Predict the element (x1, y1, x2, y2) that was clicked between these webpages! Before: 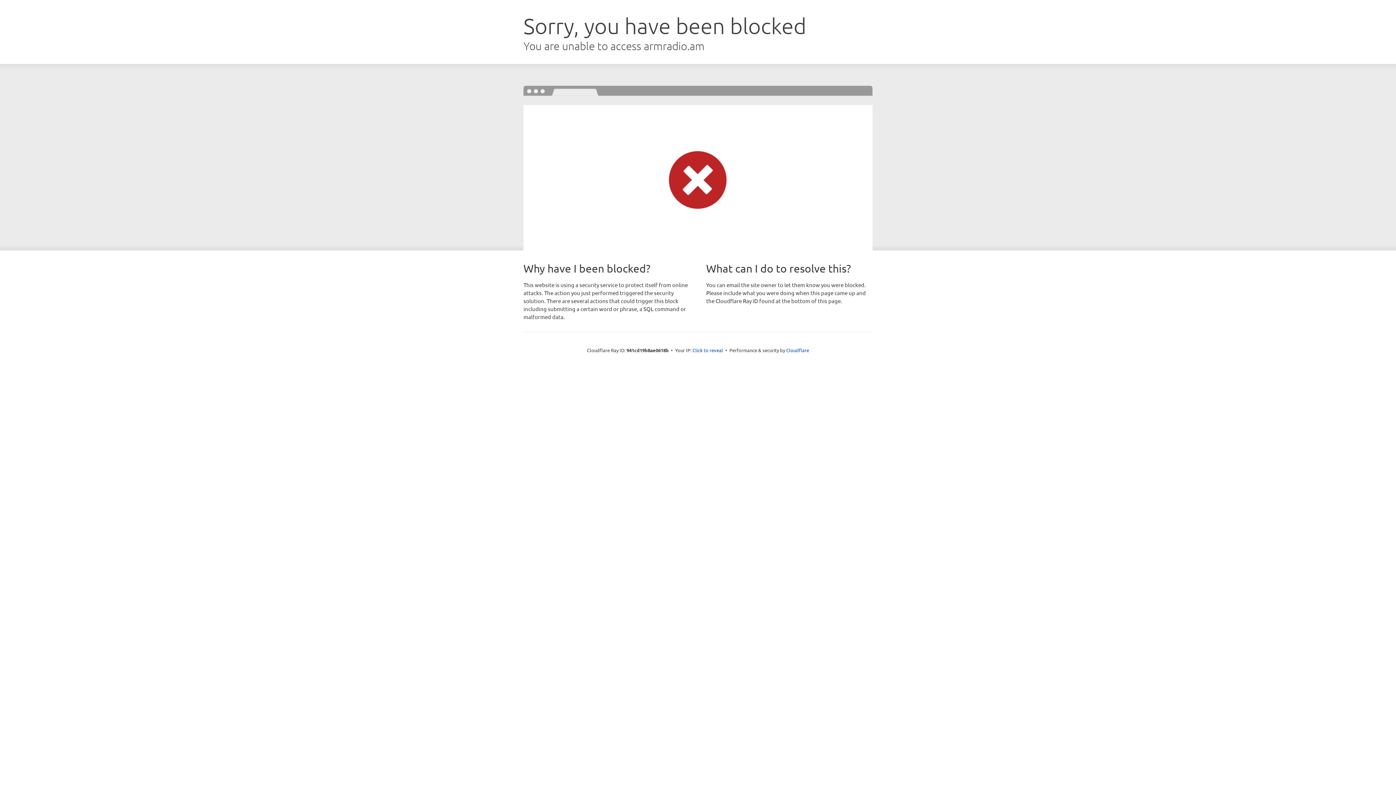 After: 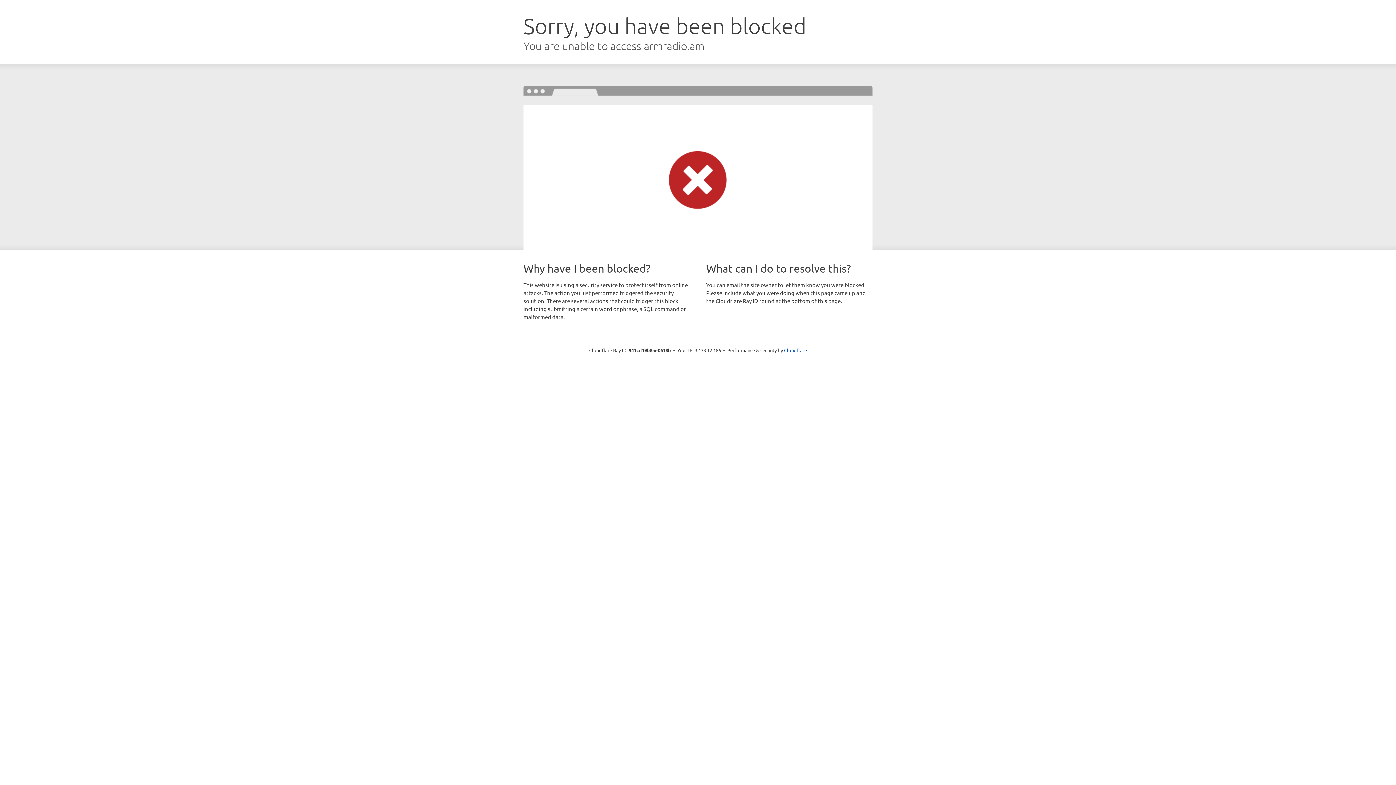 Action: label: Click to reveal bbox: (692, 346, 723, 353)